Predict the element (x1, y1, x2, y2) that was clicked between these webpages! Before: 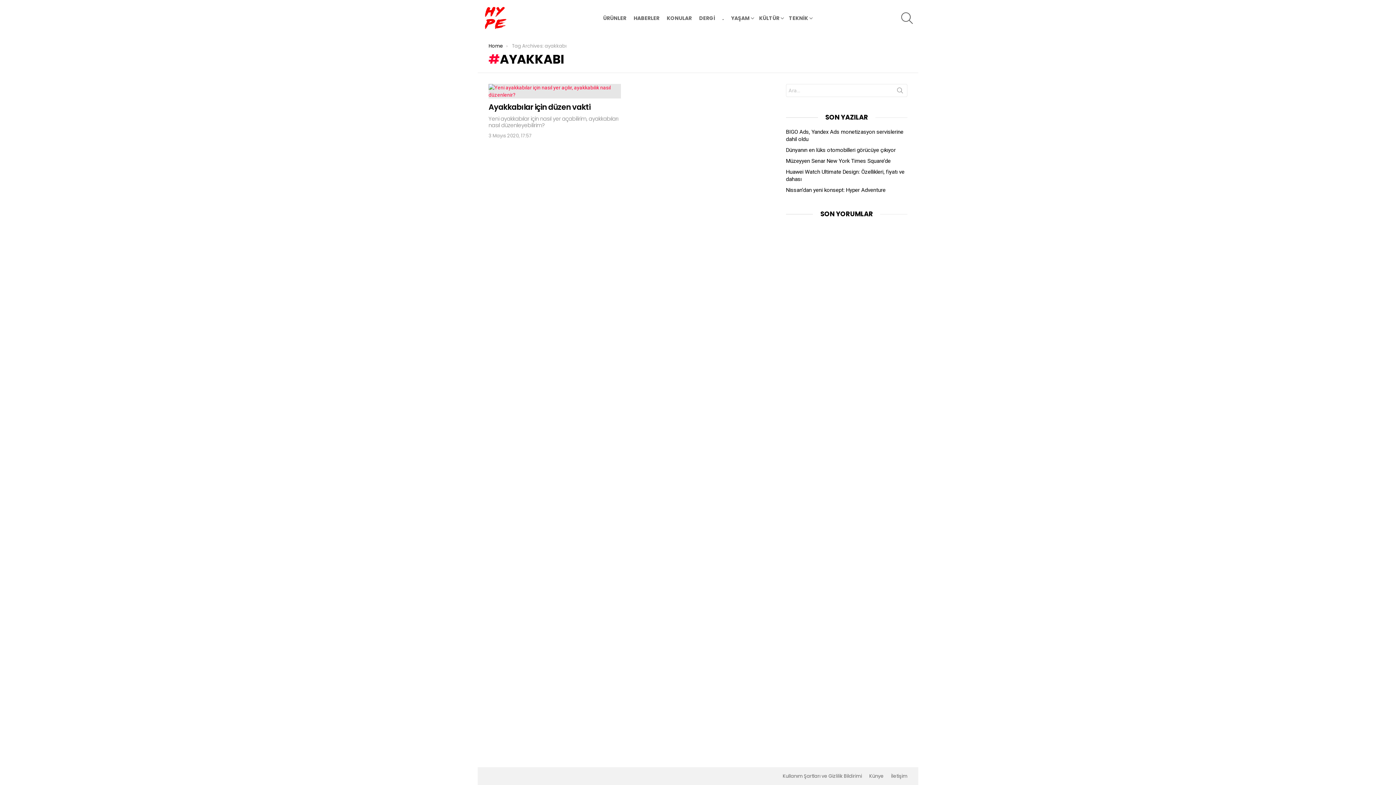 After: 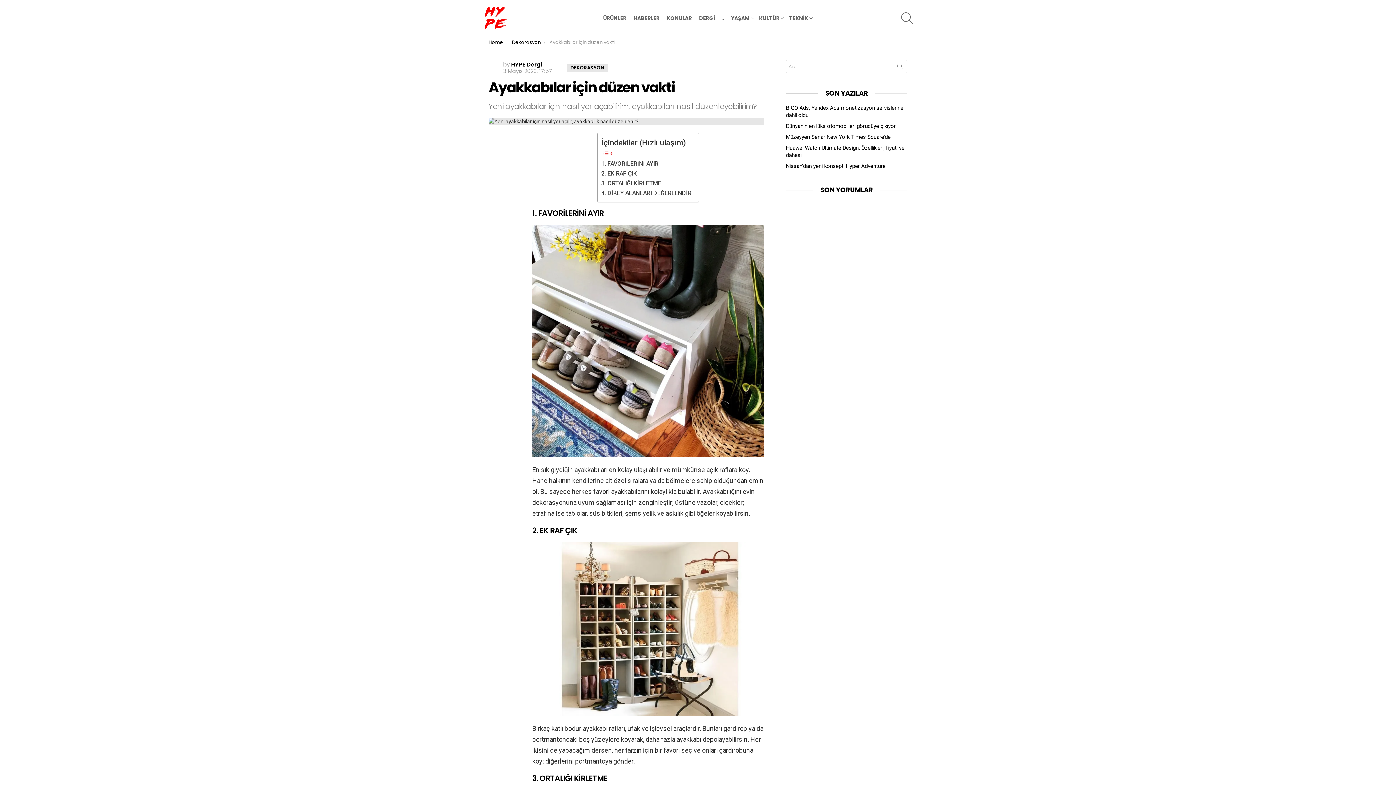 Action: bbox: (488, 84, 621, 98)